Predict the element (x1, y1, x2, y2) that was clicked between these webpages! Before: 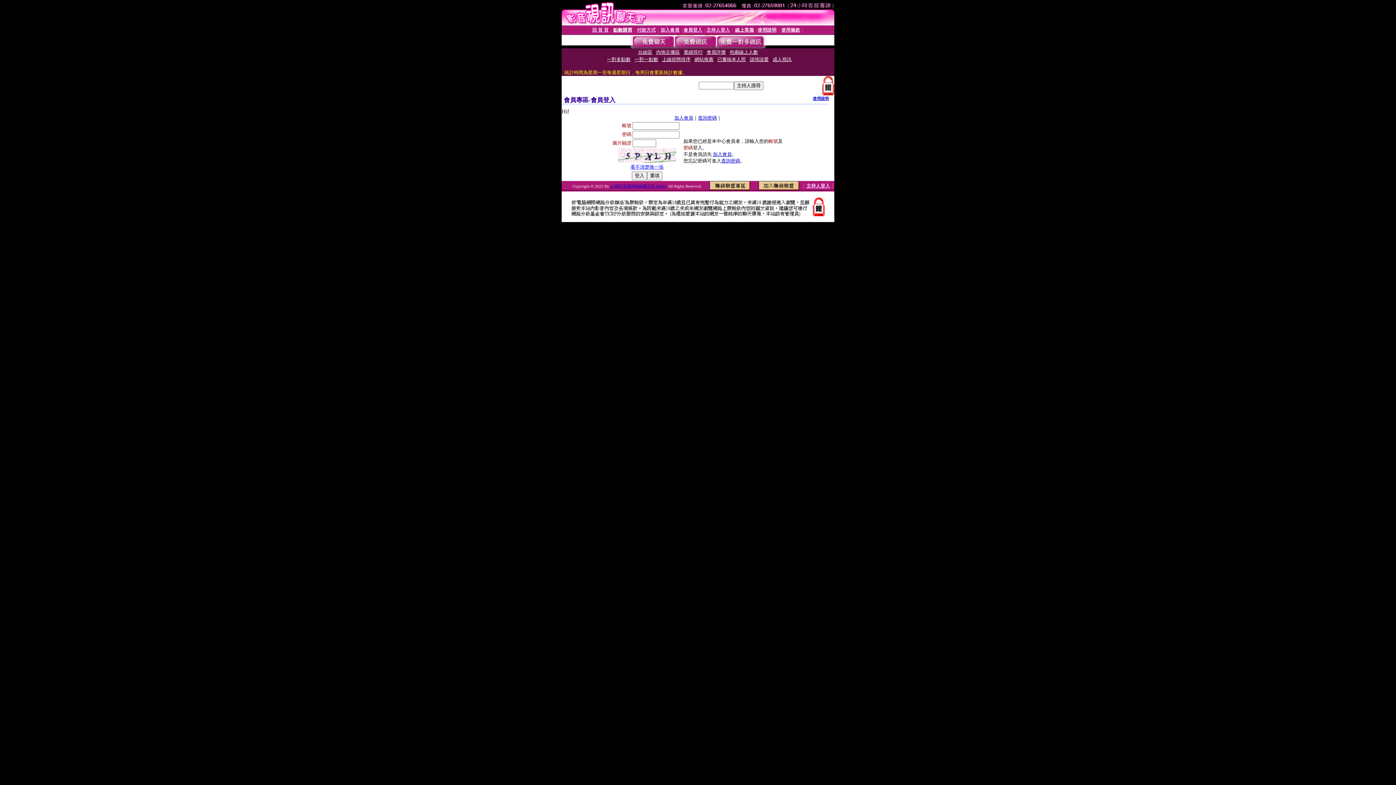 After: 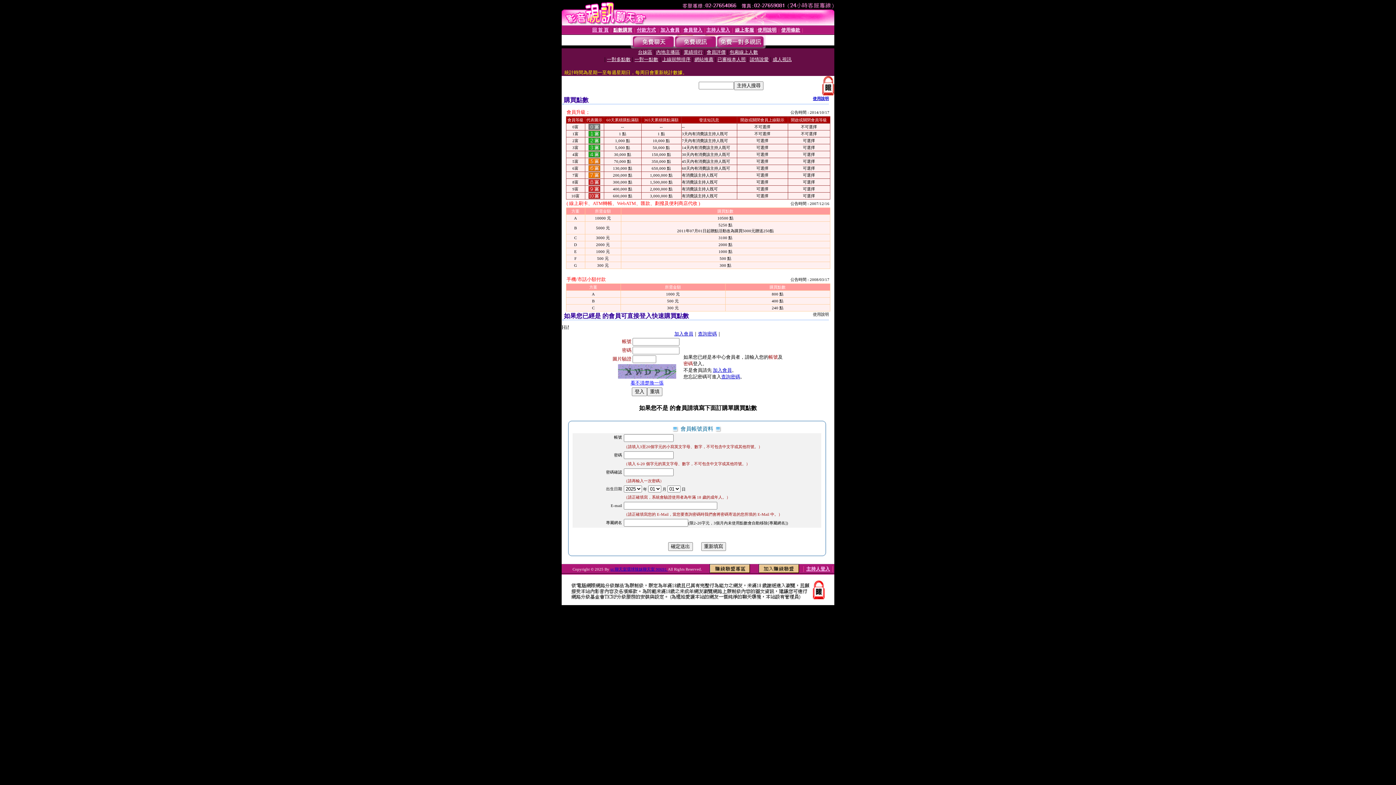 Action: bbox: (613, 27, 632, 32) label: 點數購買